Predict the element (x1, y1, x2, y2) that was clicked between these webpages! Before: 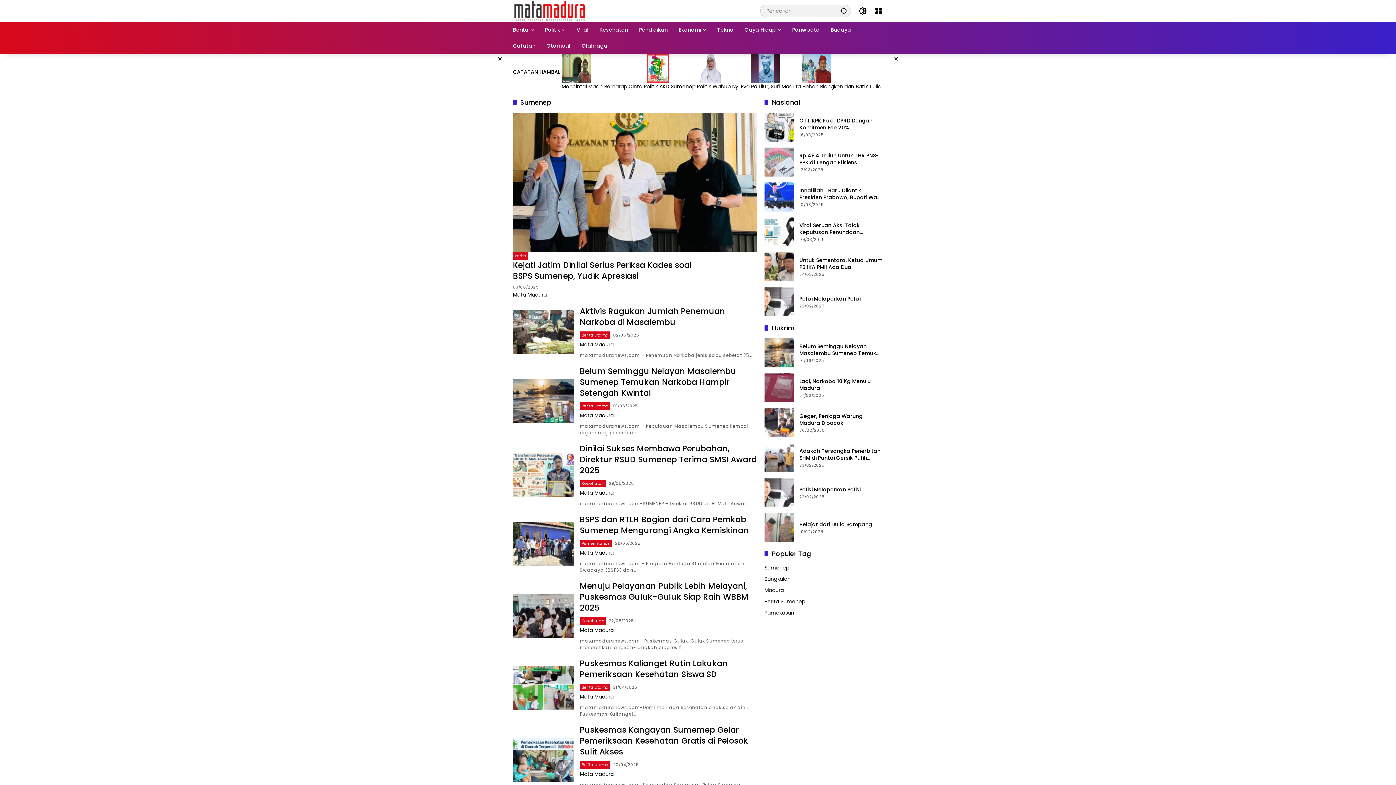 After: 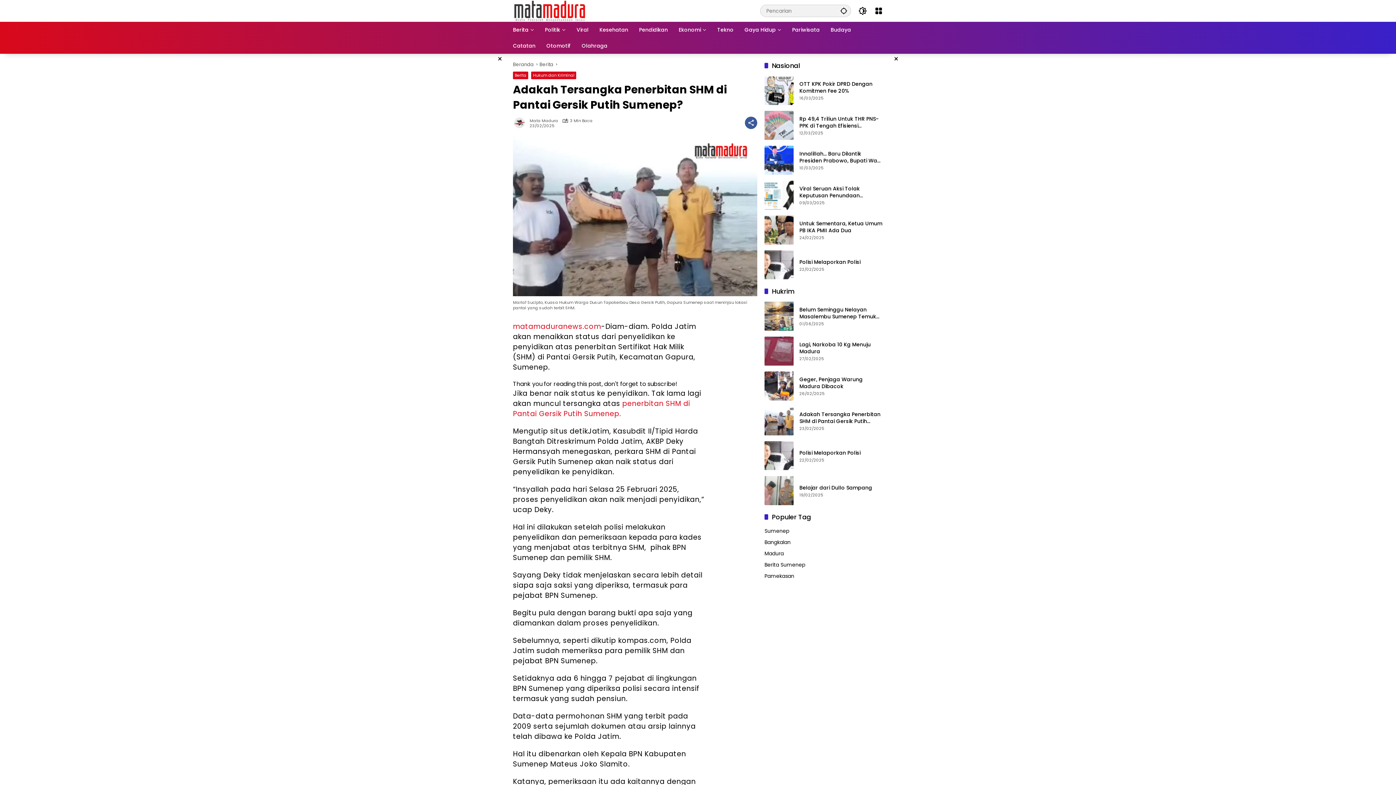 Action: bbox: (799, 448, 883, 461) label: Adakah Tersangka Penerbitan SHM di Pantai Gersik Putih Sumenep?